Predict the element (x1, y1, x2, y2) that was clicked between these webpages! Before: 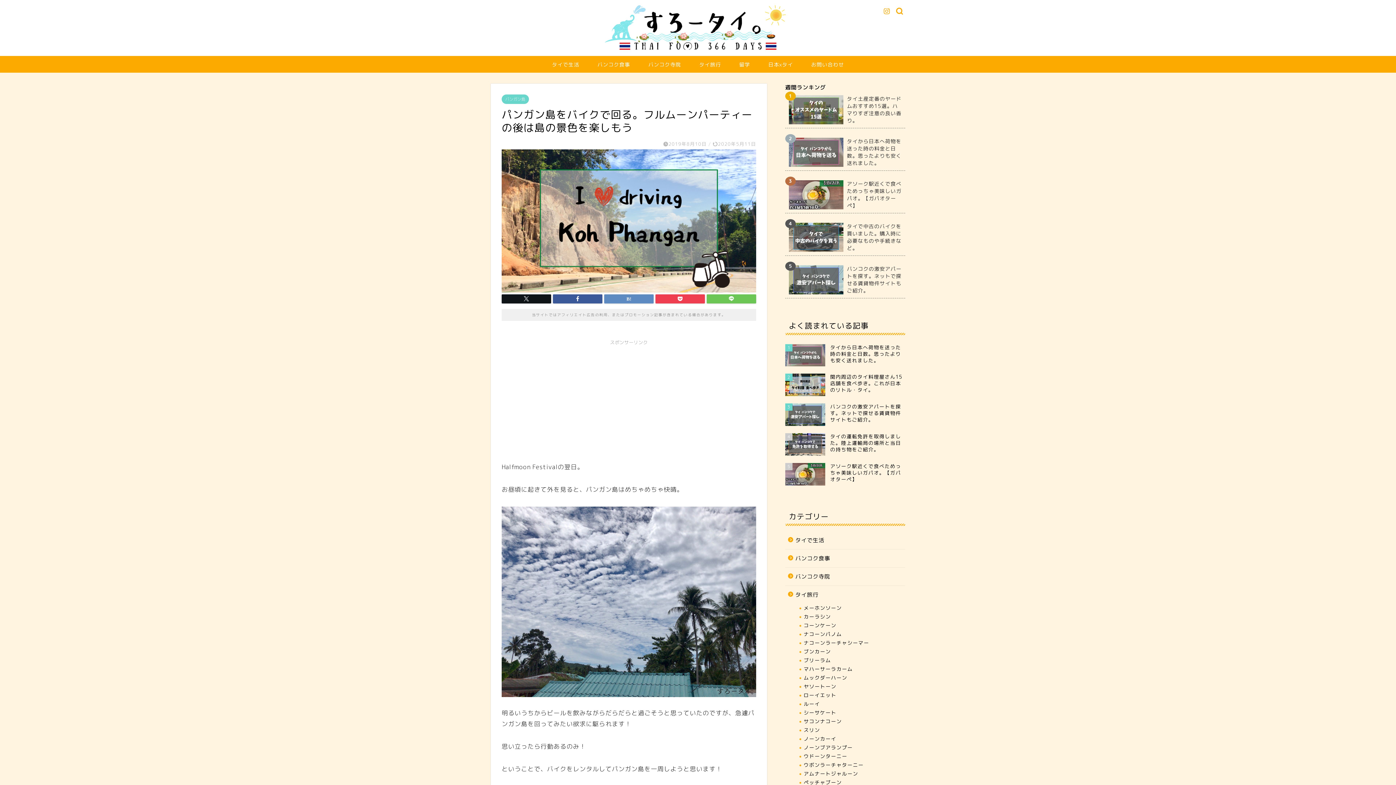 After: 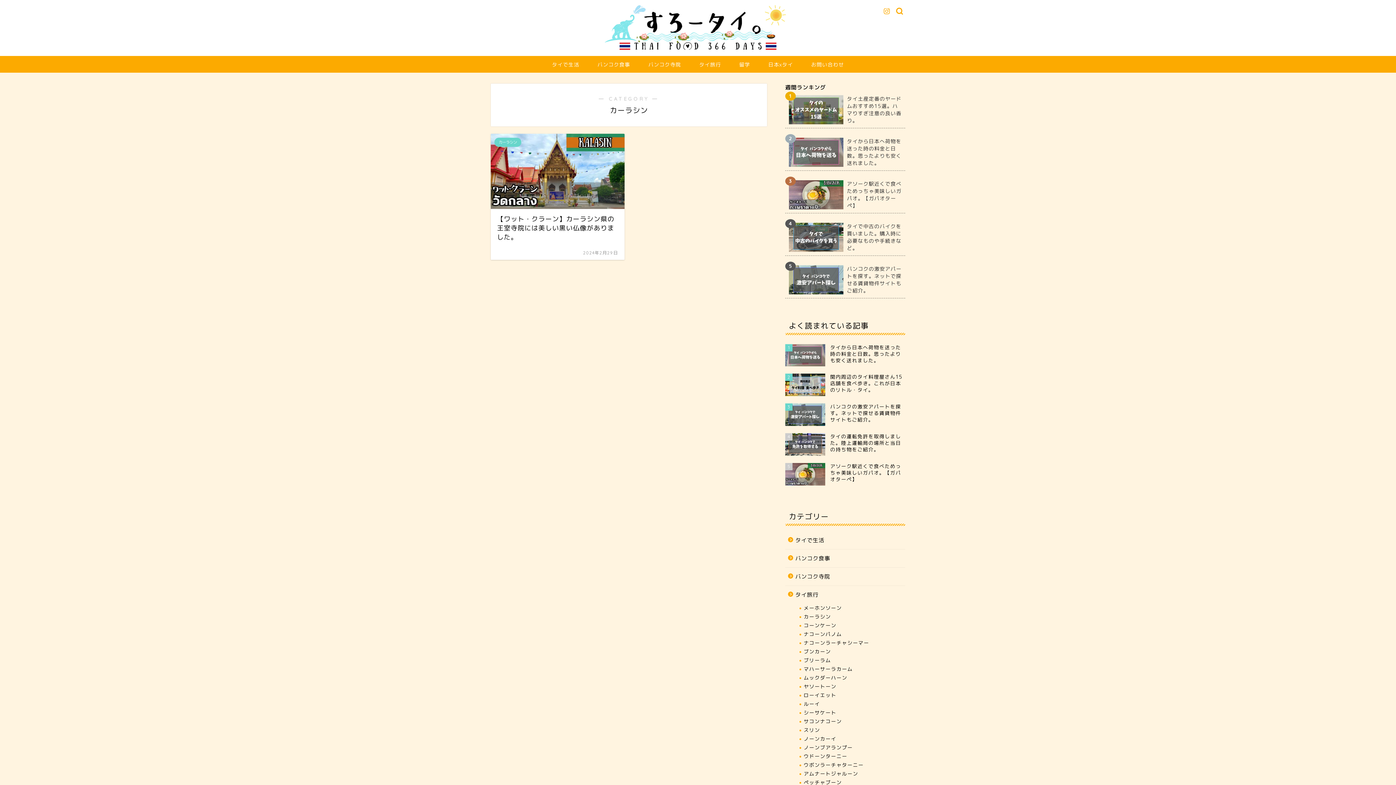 Action: label: カーラシン bbox: (794, 612, 904, 621)